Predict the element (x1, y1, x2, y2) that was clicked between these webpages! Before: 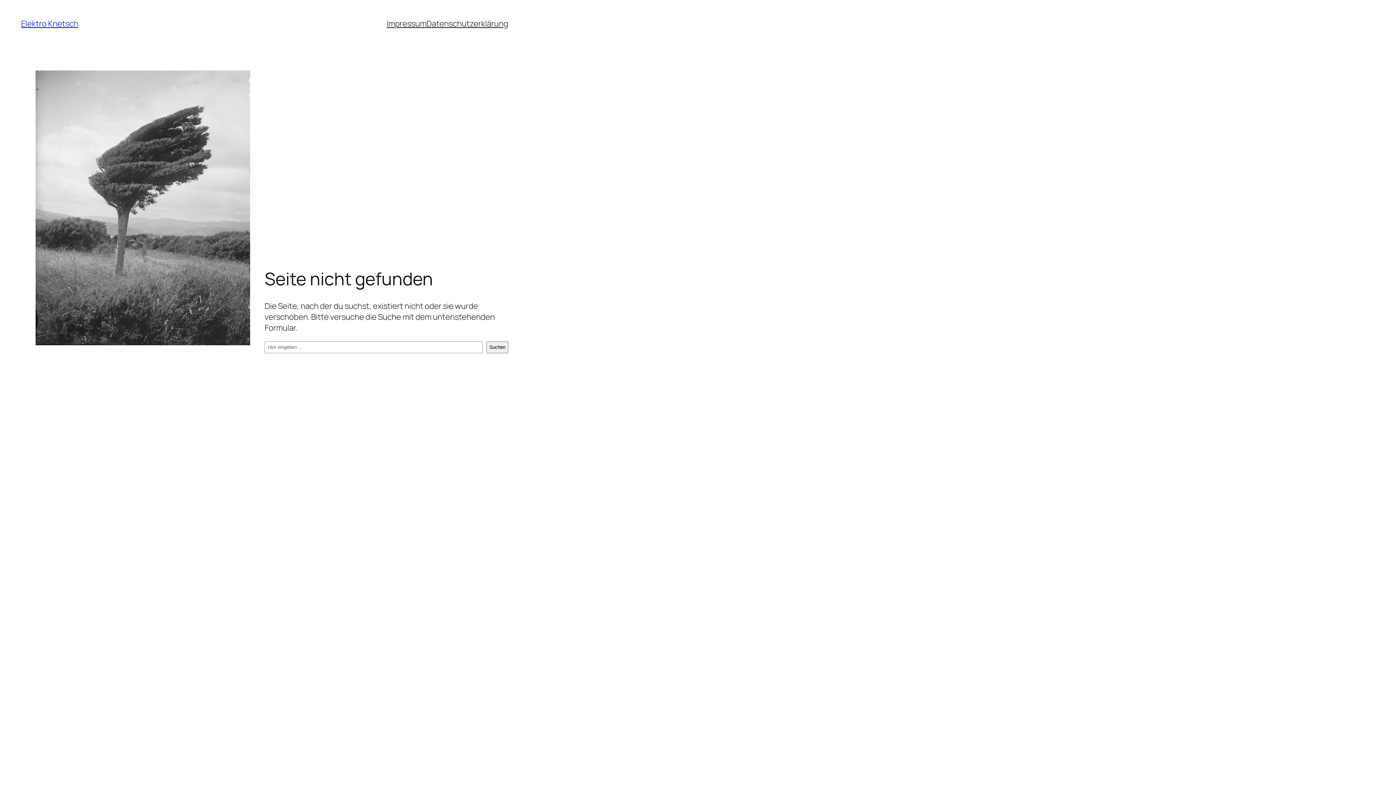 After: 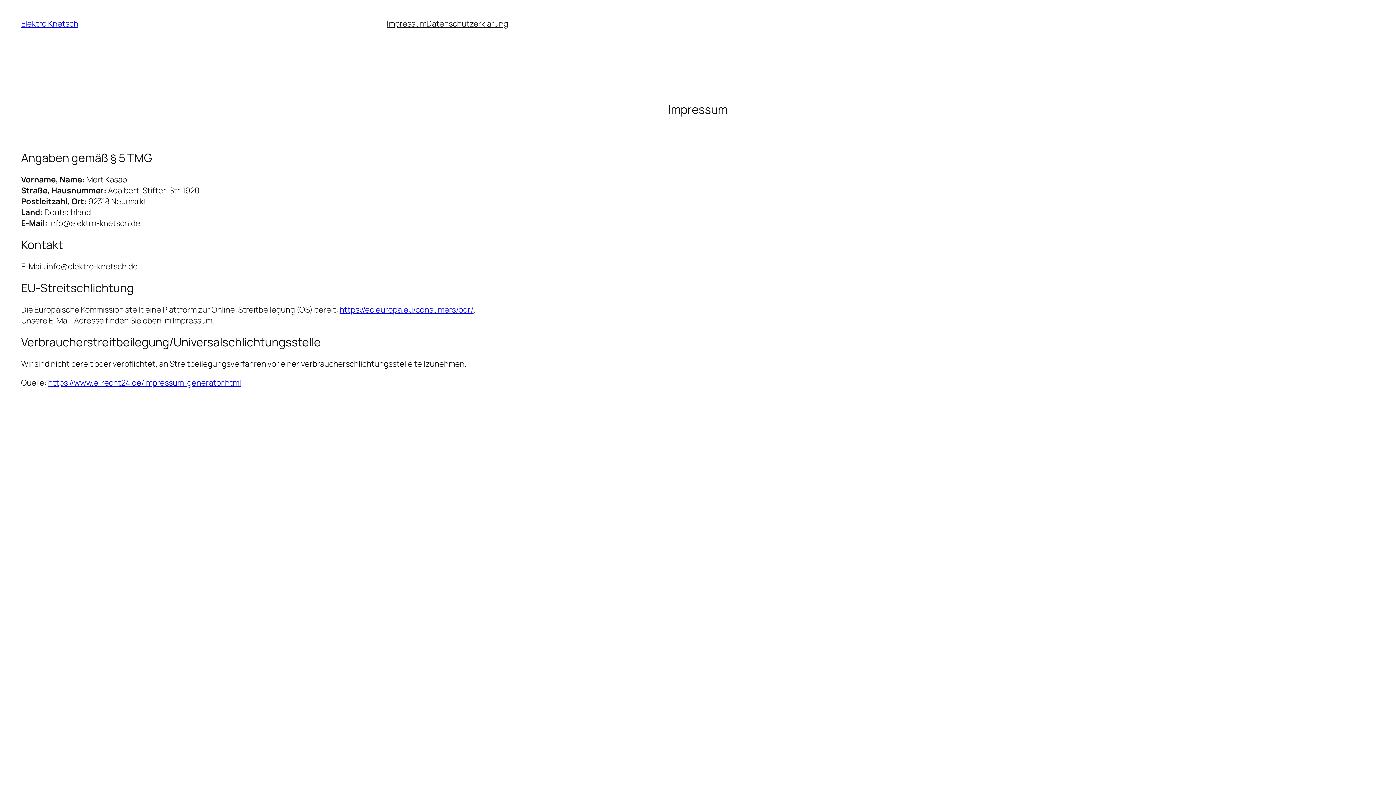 Action: label: Impressum bbox: (386, 18, 426, 29)